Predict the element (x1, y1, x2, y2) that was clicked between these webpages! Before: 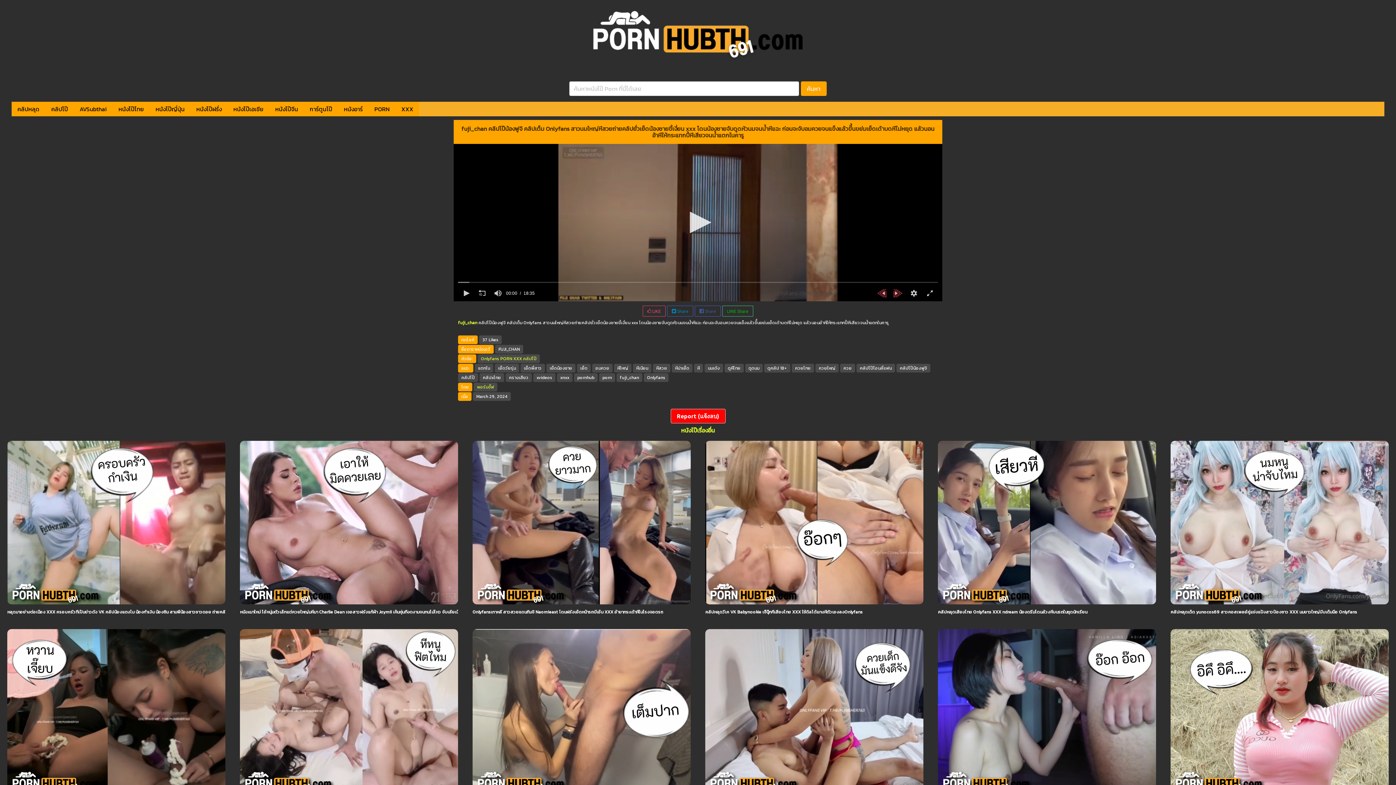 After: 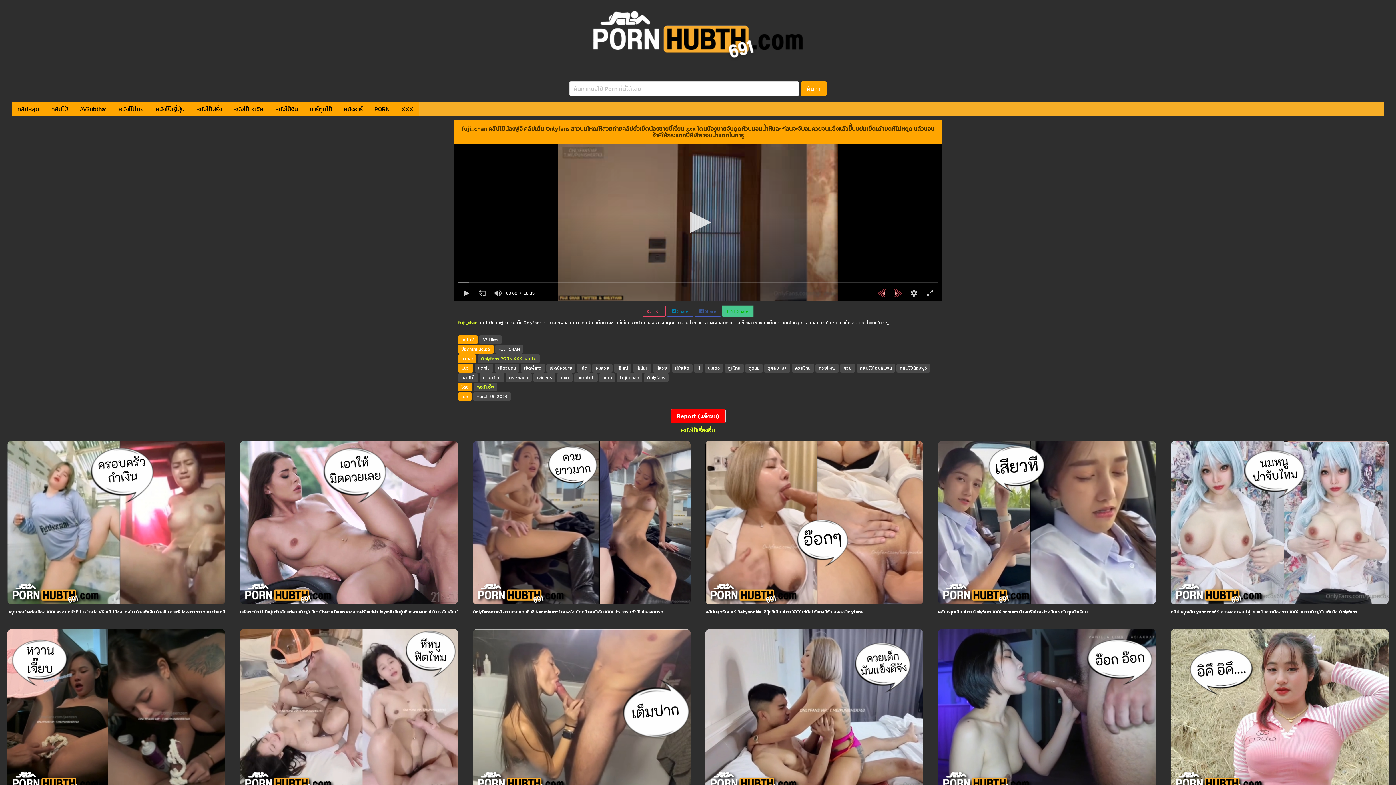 Action: label: LINE Share bbox: (722, 305, 753, 316)